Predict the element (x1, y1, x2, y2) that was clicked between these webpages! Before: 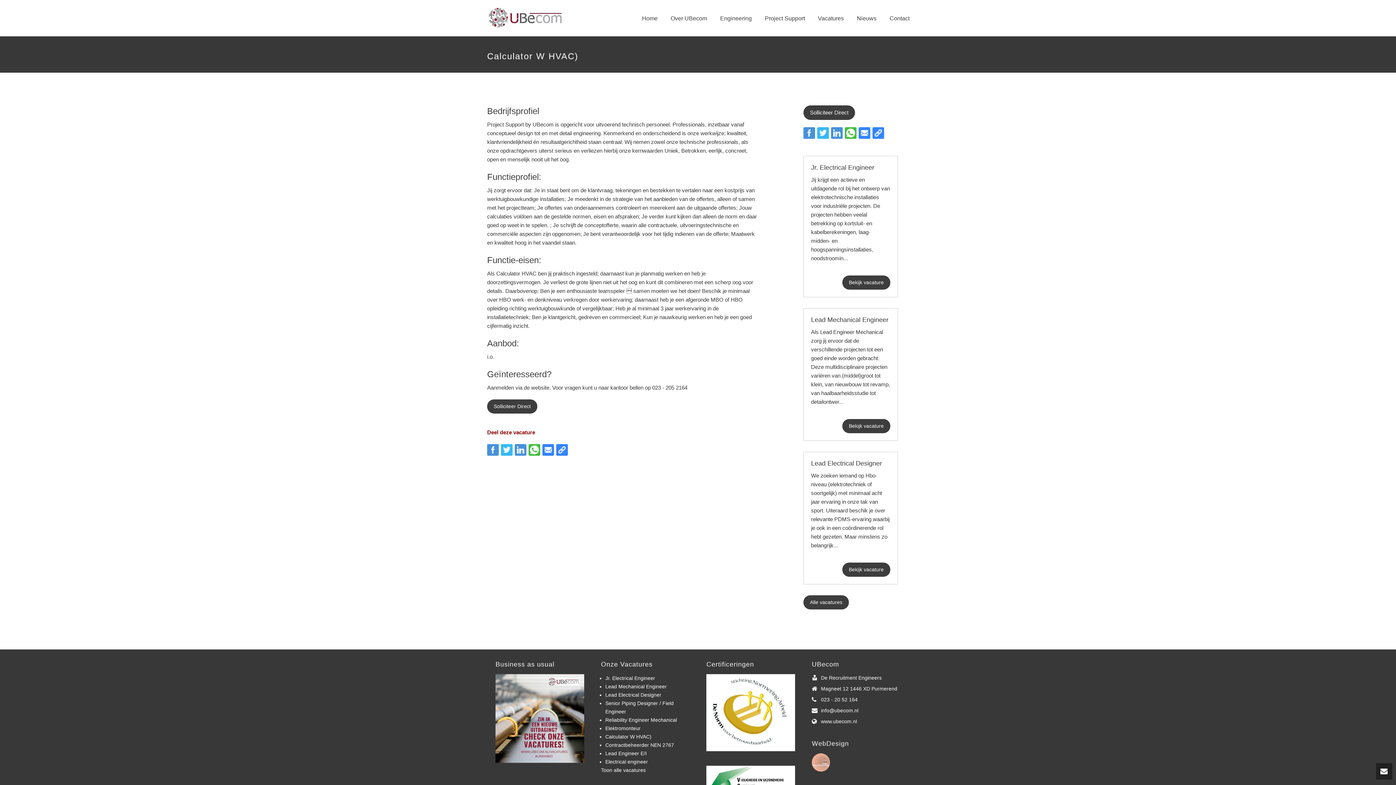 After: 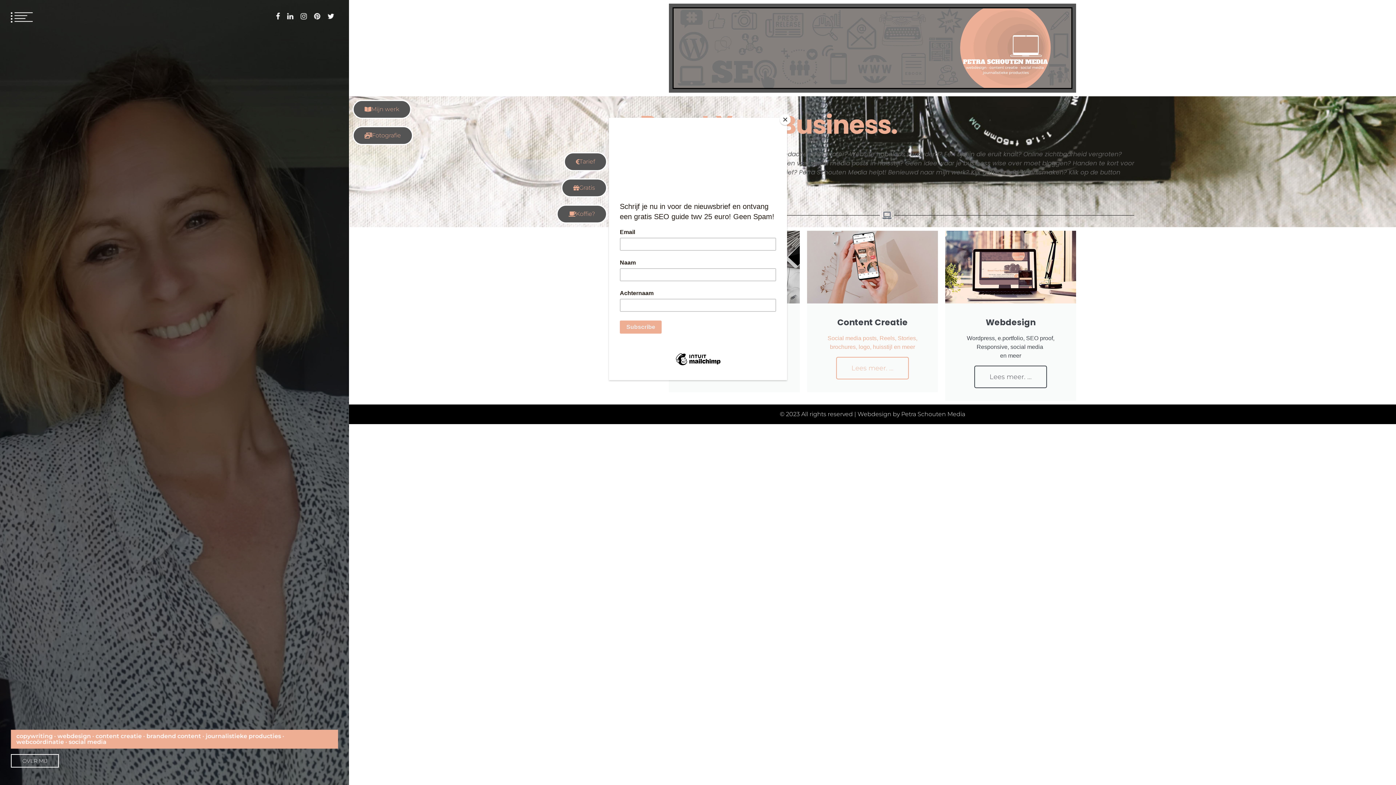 Action: bbox: (812, 759, 830, 765)